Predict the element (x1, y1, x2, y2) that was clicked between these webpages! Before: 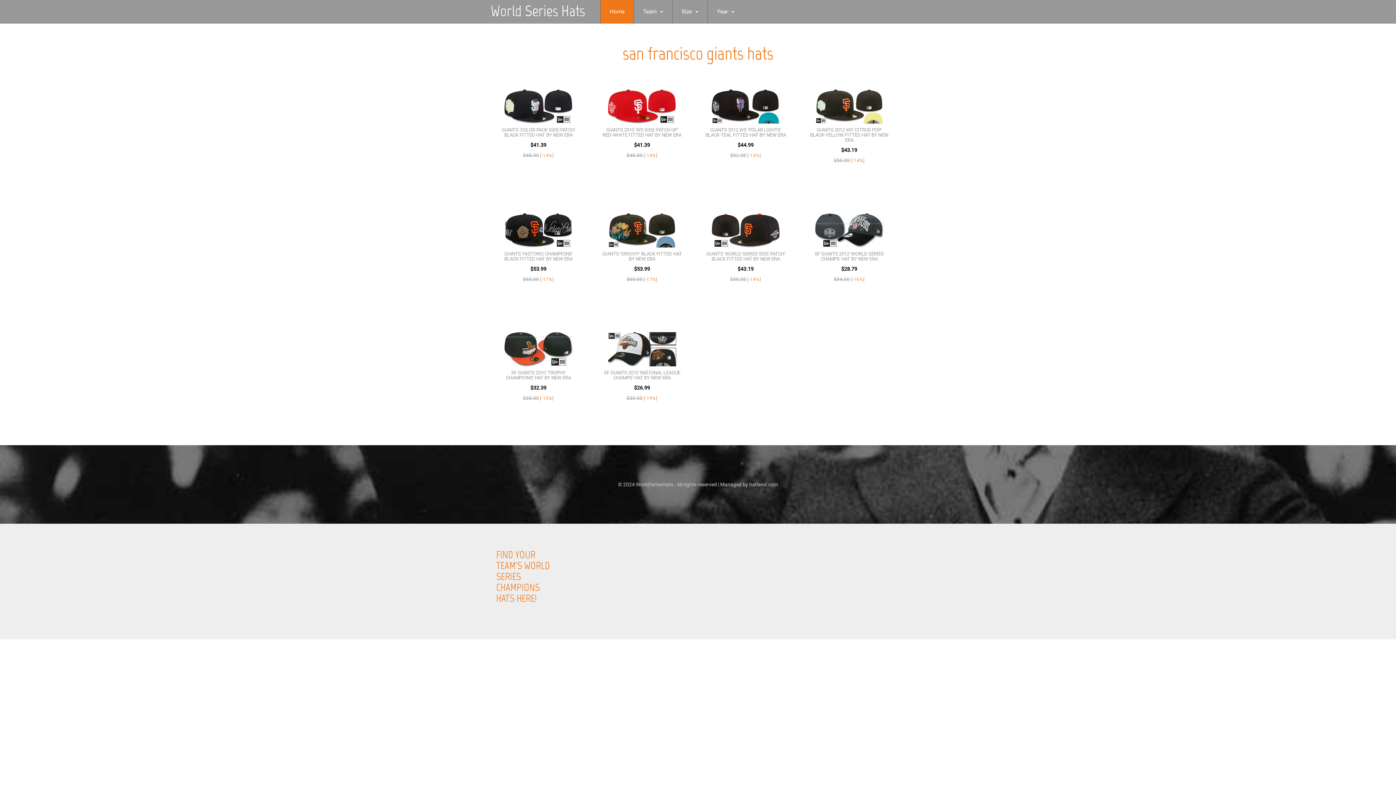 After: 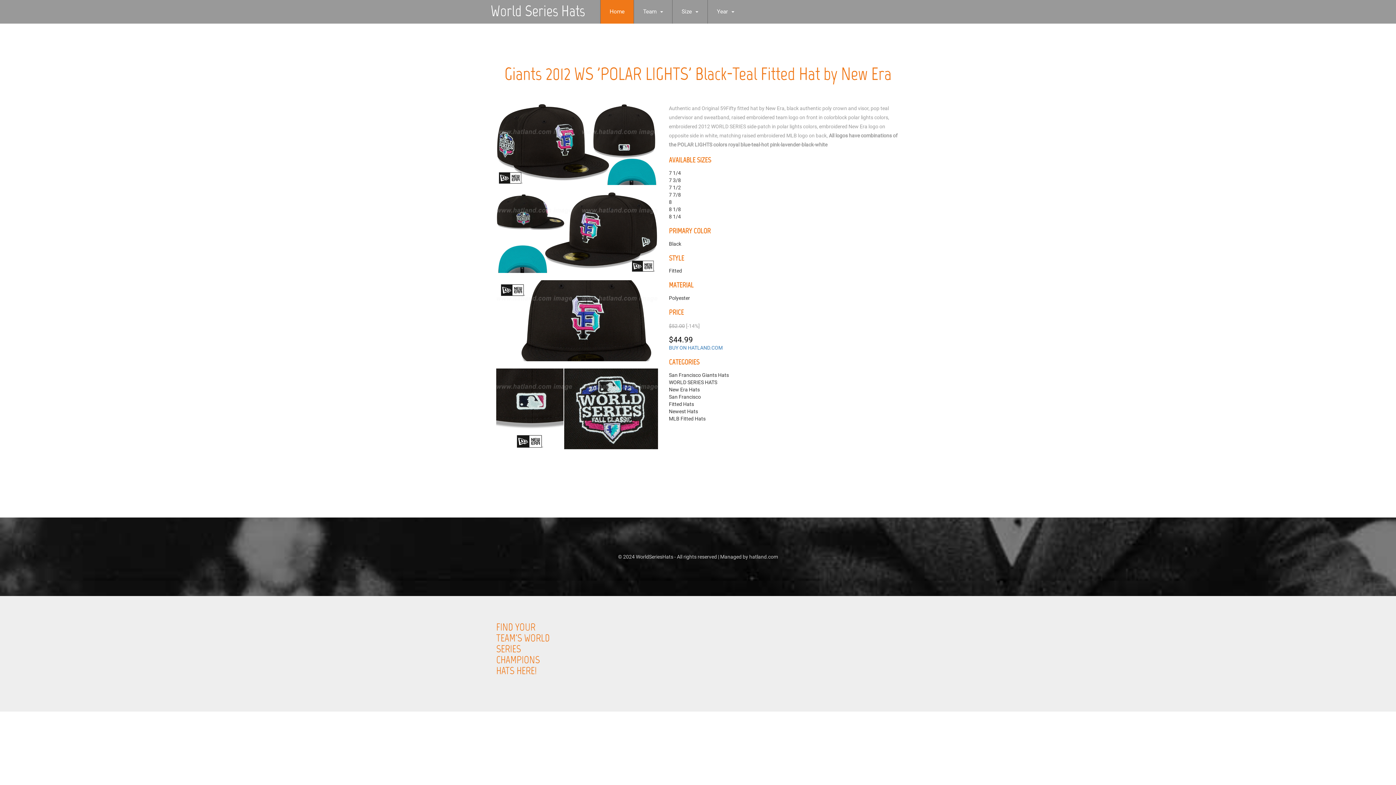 Action: bbox: (698, 85, 792, 164) label: GIANTS 2012 WS 'POLAR LIGHTS' BLACK-TEAL FITTED HAT BY NEW ERA
$44.99

$52.00

 

[-14%]